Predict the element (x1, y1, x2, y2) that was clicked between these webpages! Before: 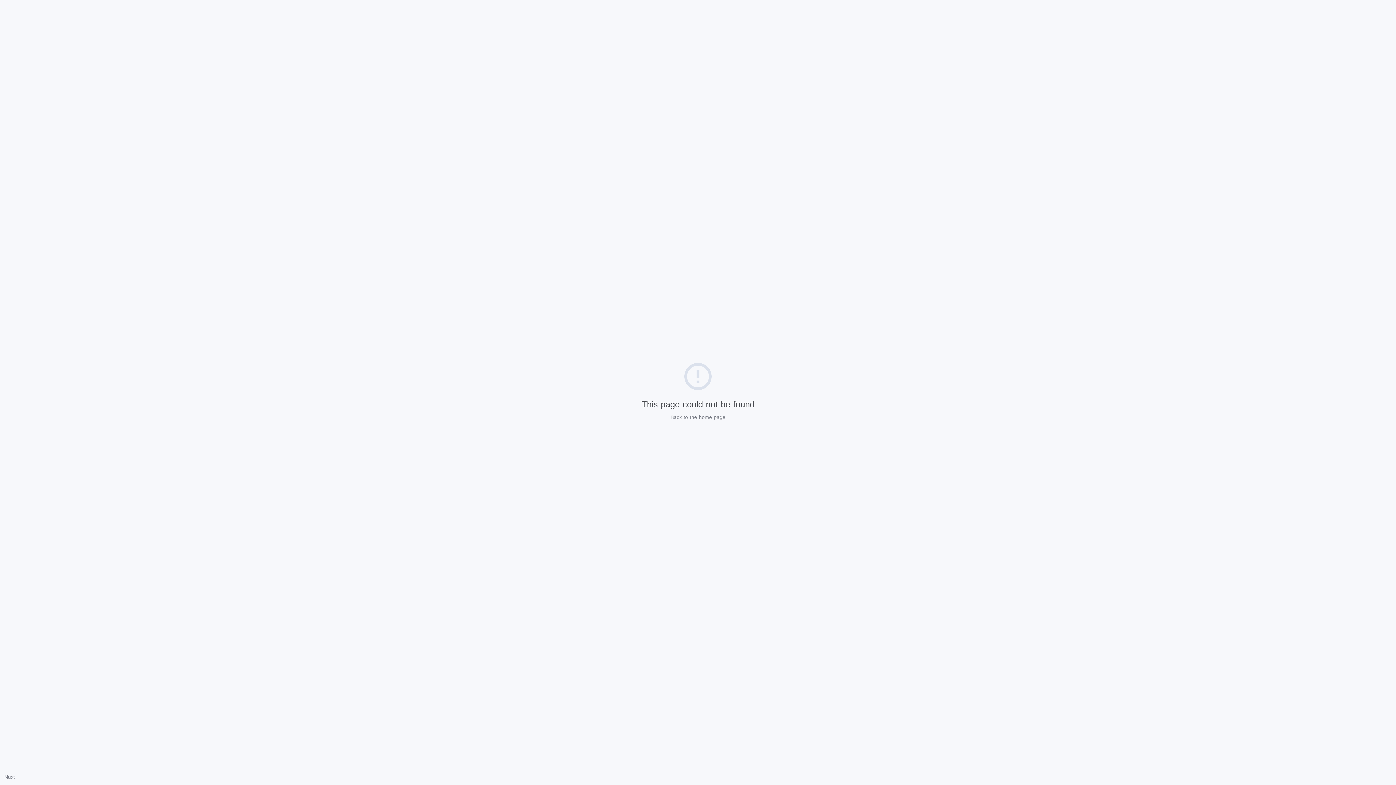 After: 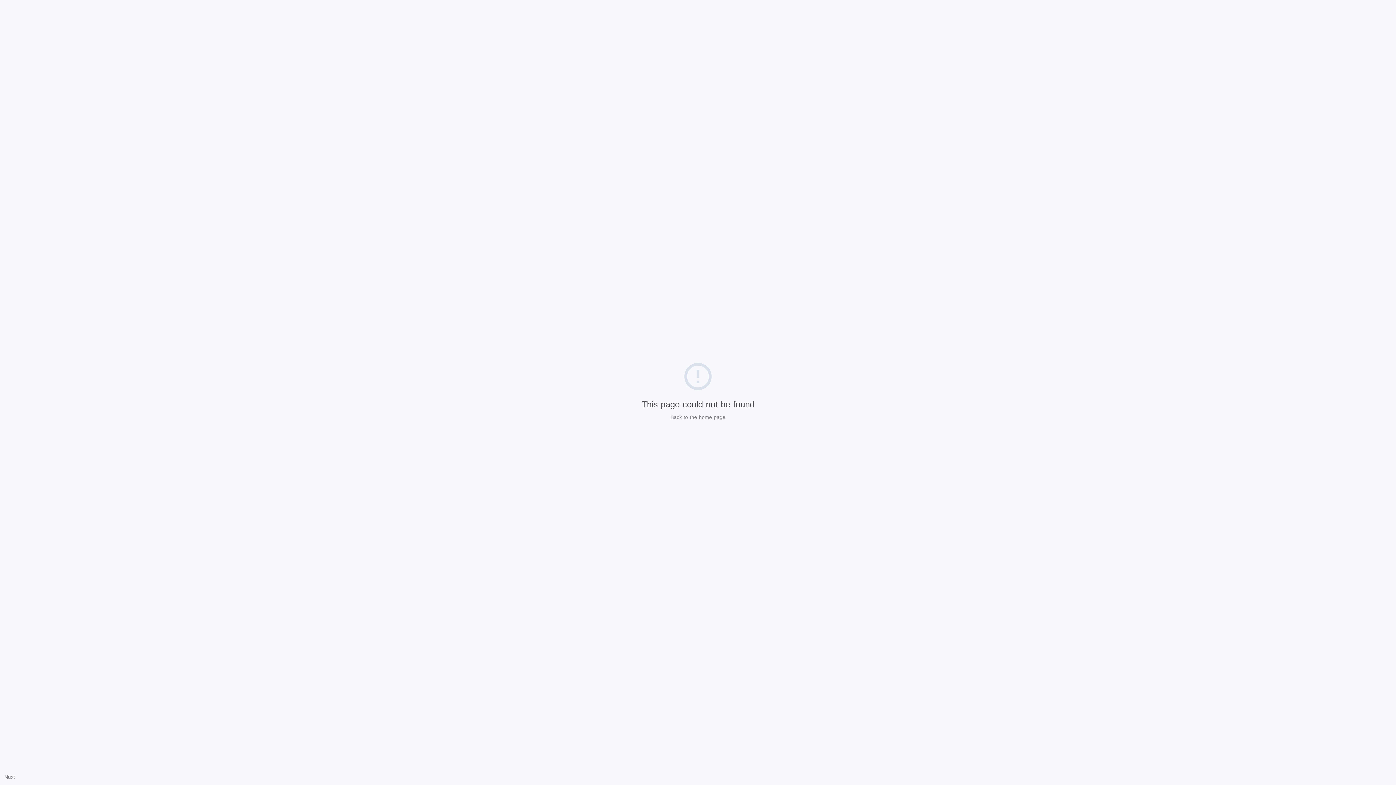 Action: bbox: (4, 774, 14, 780) label: Nuxt